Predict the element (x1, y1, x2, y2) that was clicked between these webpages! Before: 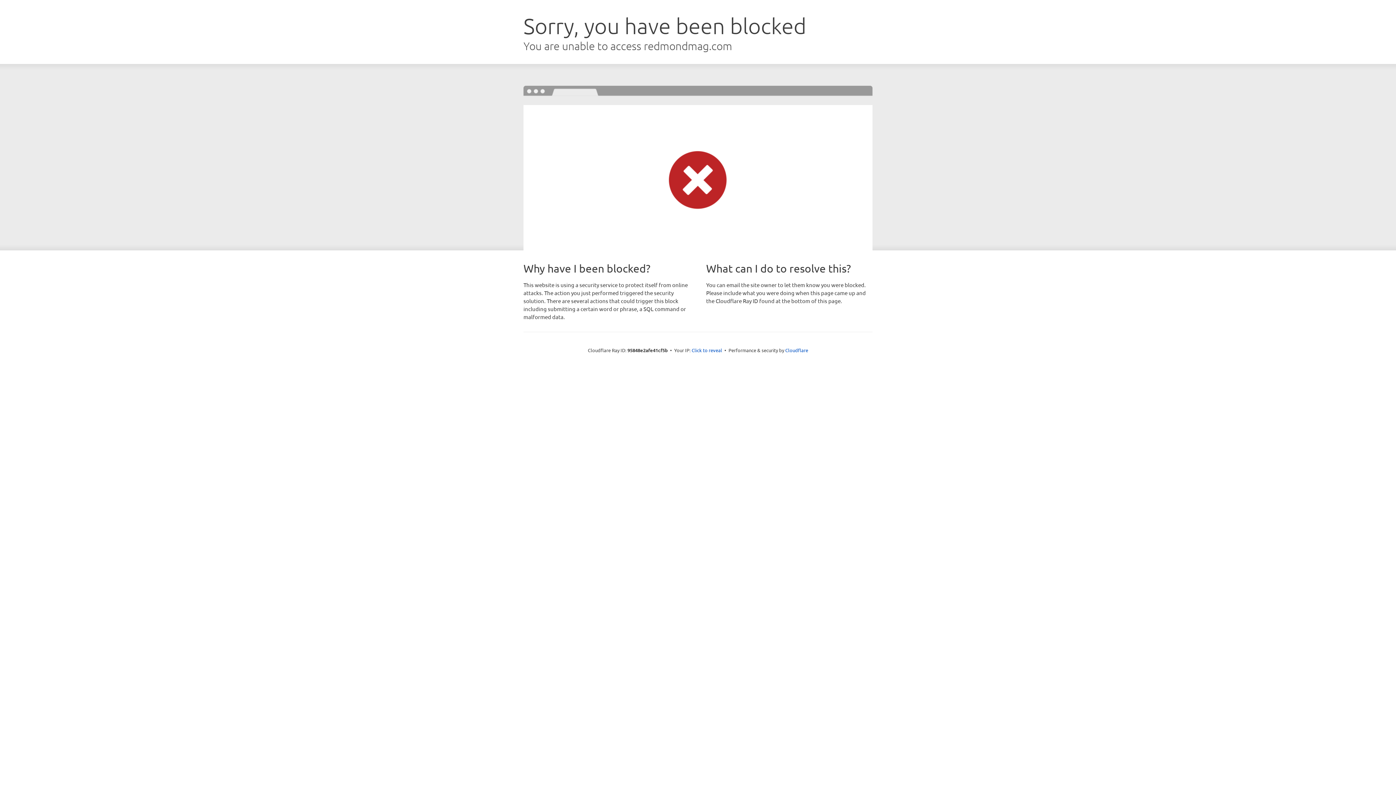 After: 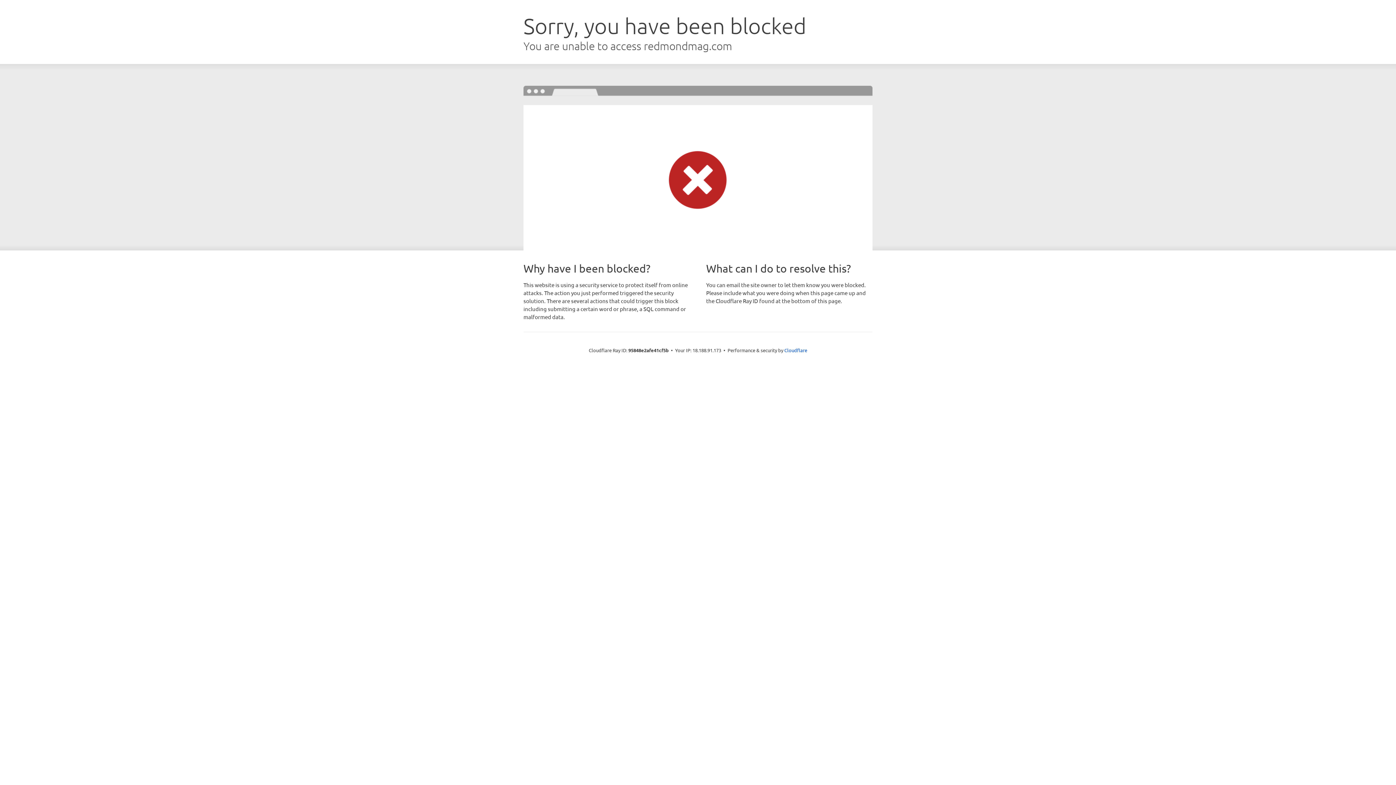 Action: label: Click to reveal bbox: (691, 346, 722, 353)